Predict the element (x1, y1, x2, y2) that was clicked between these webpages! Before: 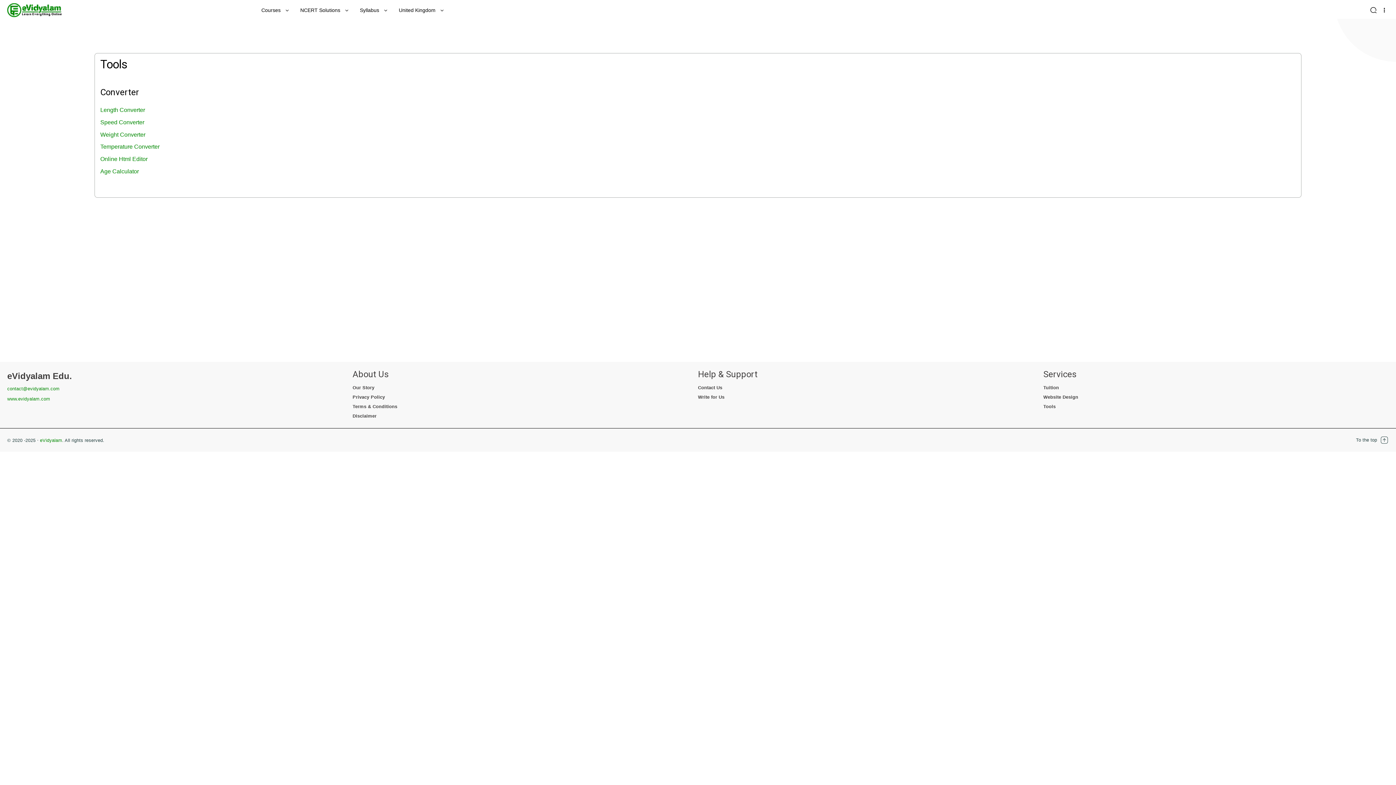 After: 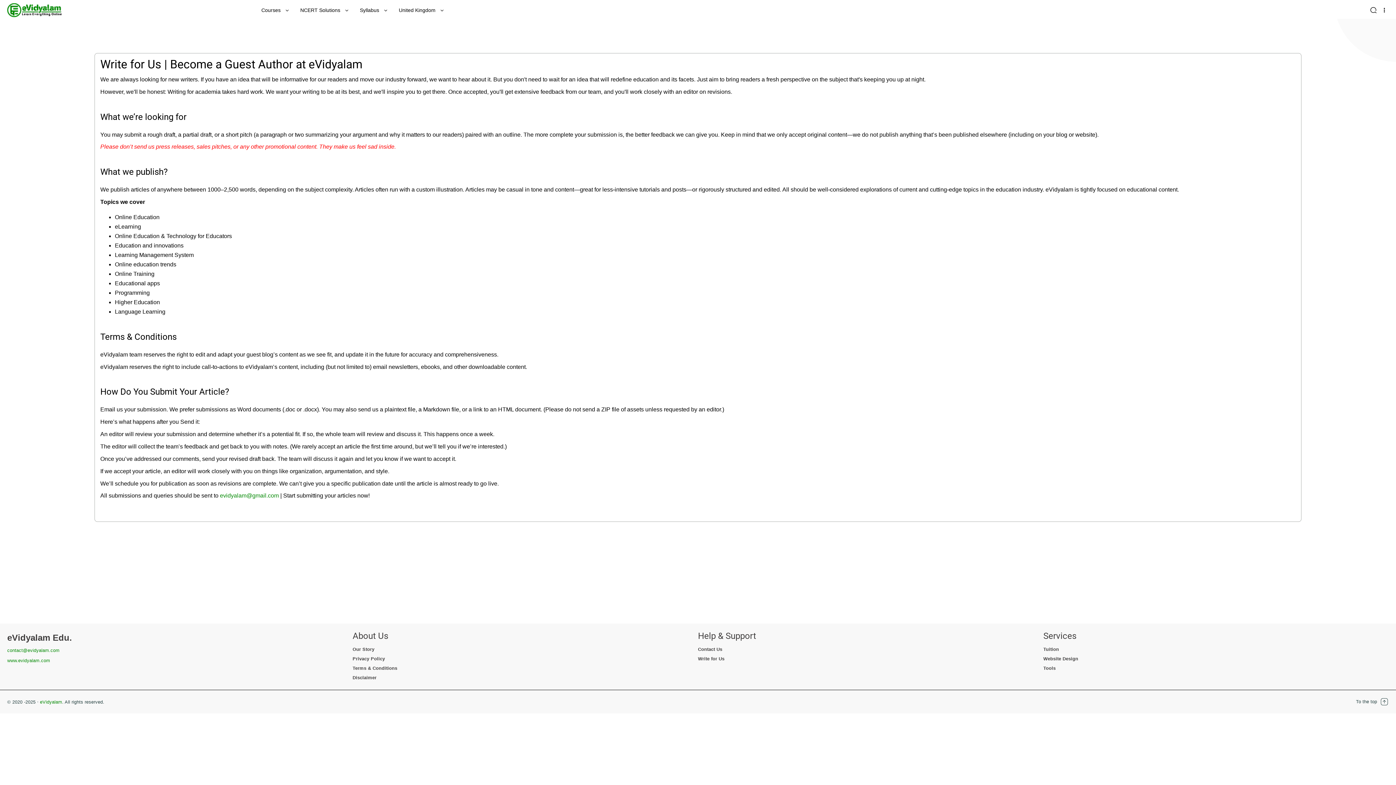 Action: label: Write for Us bbox: (698, 392, 724, 402)